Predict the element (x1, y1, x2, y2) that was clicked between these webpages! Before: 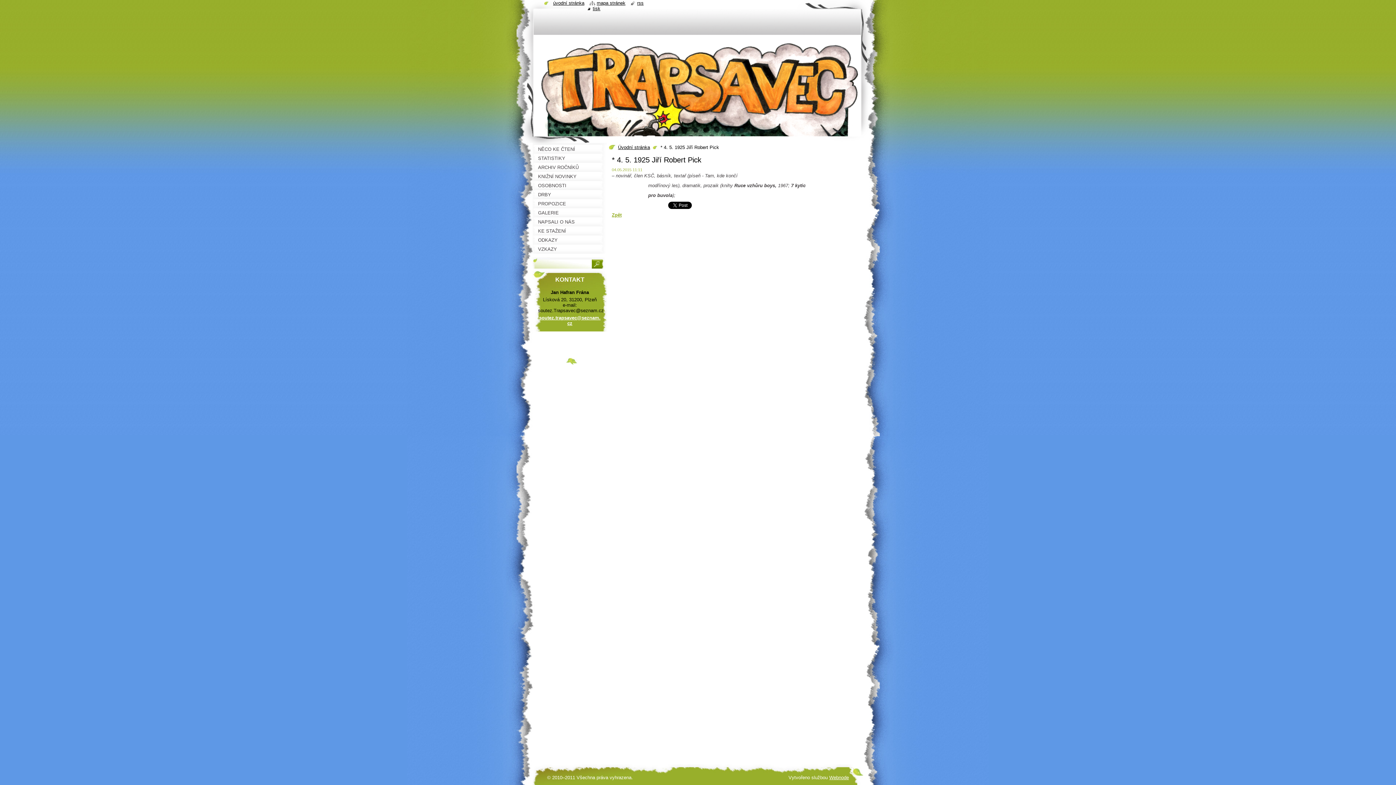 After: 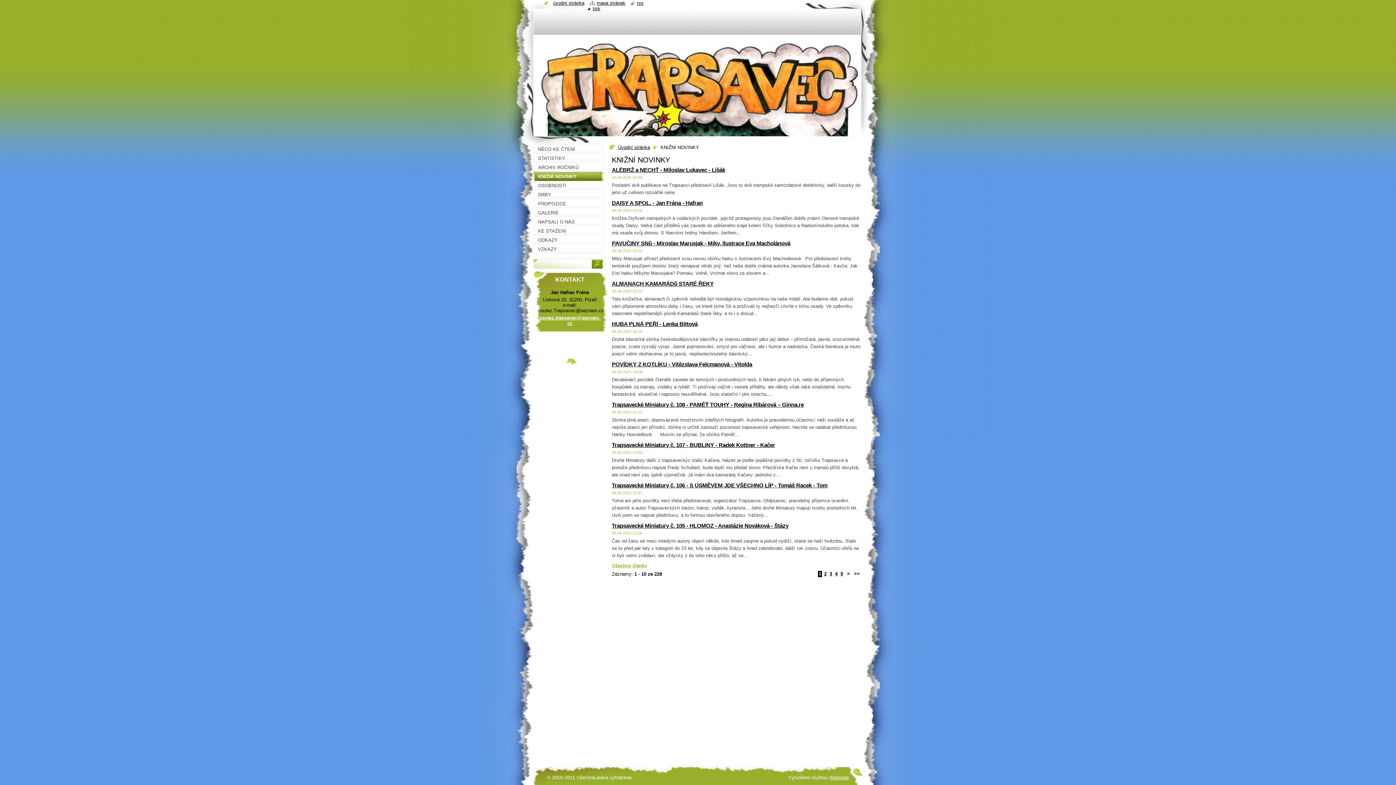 Action: bbox: (532, 172, 607, 181) label: KNIŽNÍ NOVINKY